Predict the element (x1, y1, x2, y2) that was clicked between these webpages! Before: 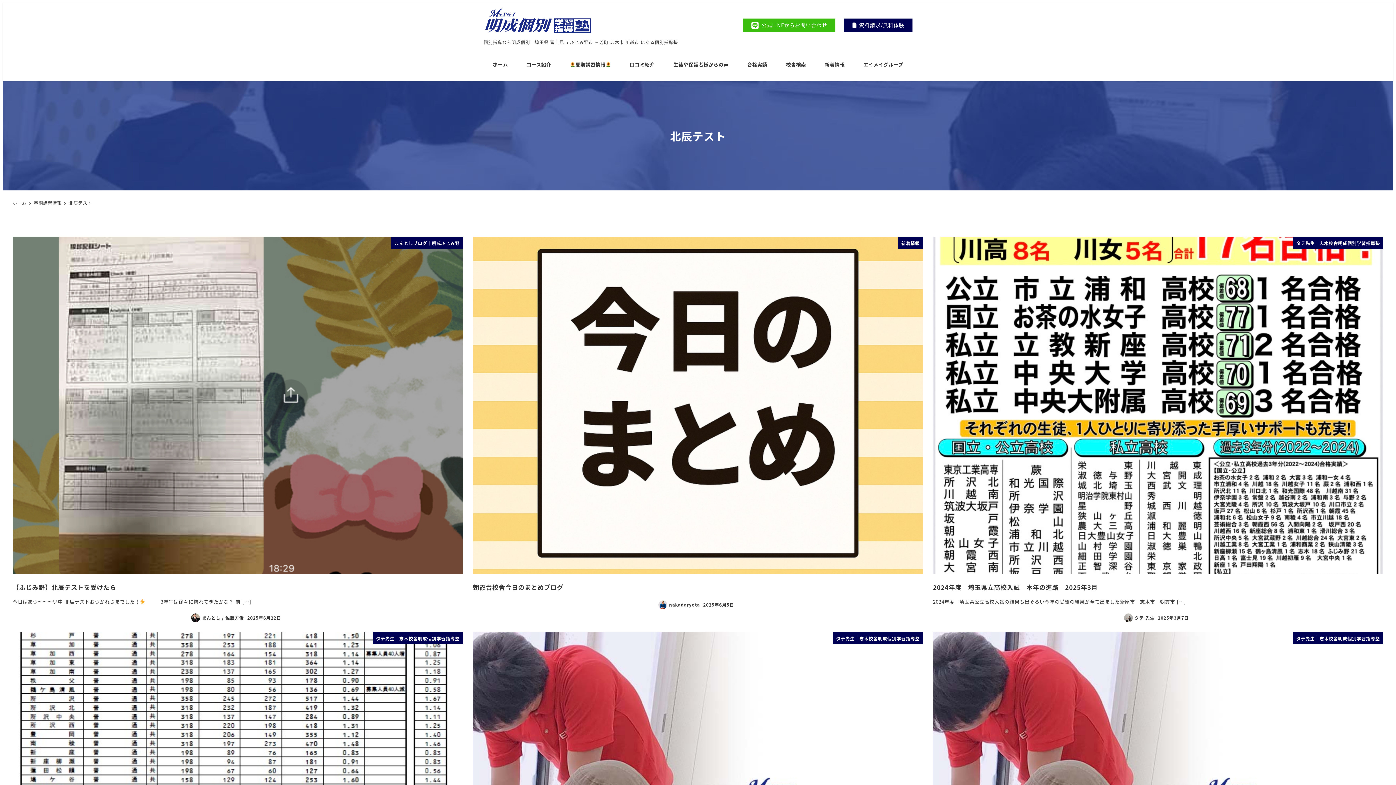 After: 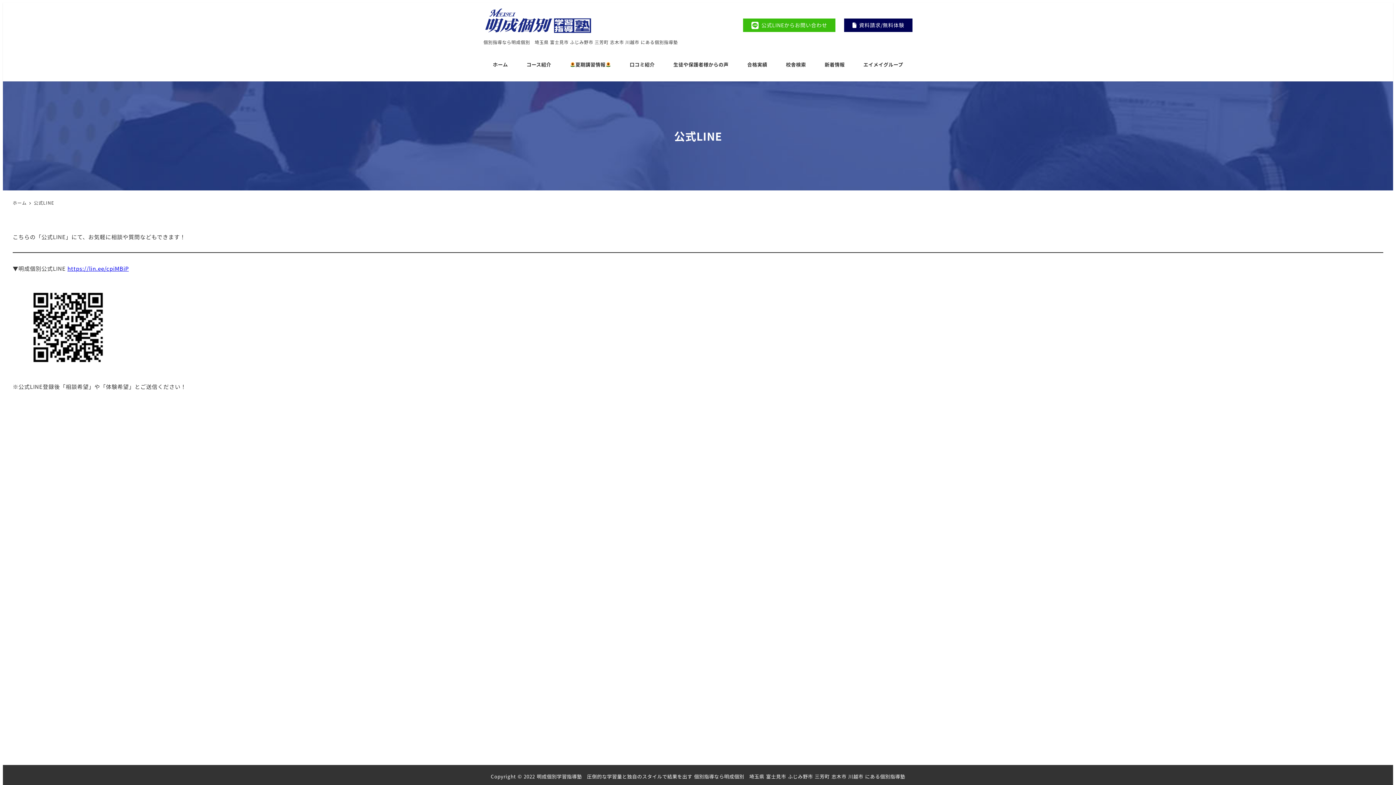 Action: bbox: (743, 18, 835, 31) label: 公式LINEからお問い合わせ